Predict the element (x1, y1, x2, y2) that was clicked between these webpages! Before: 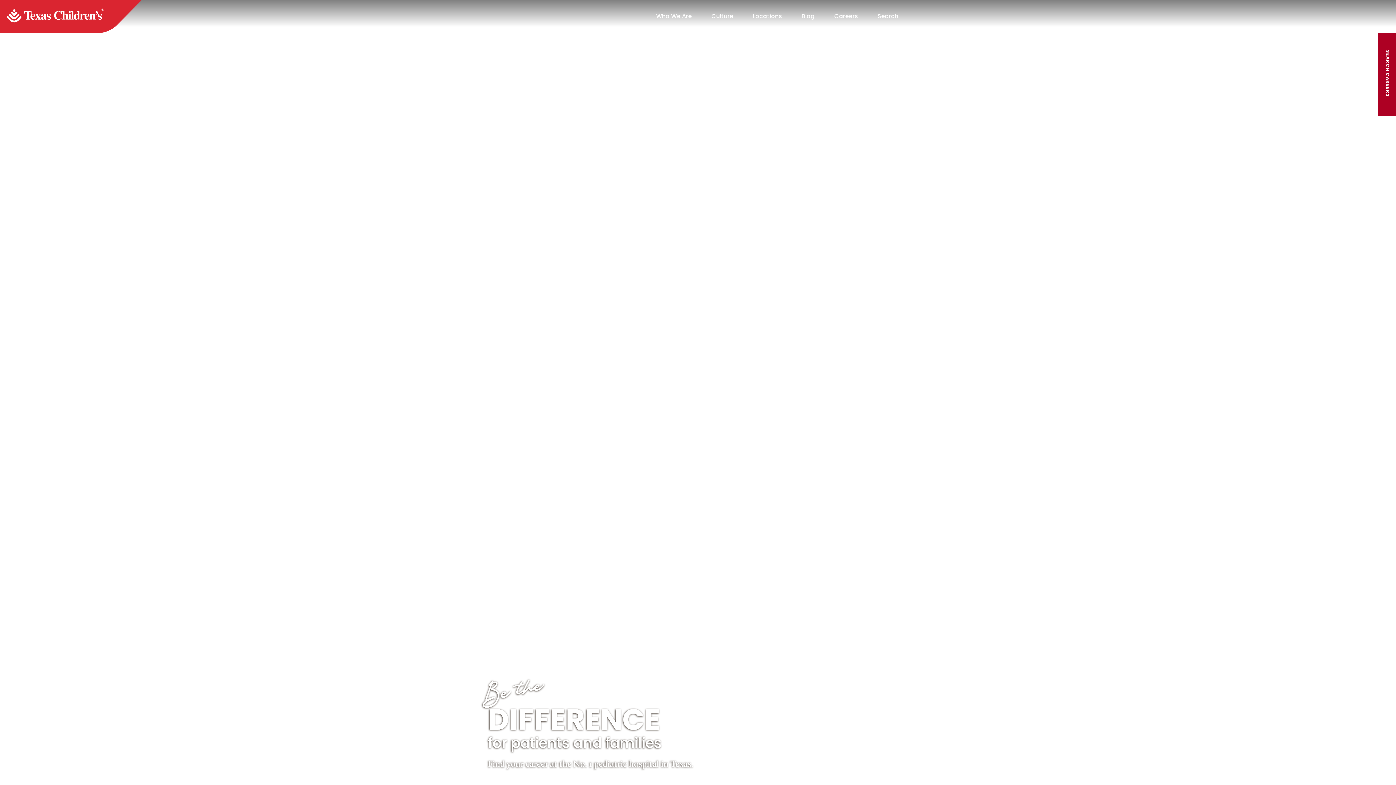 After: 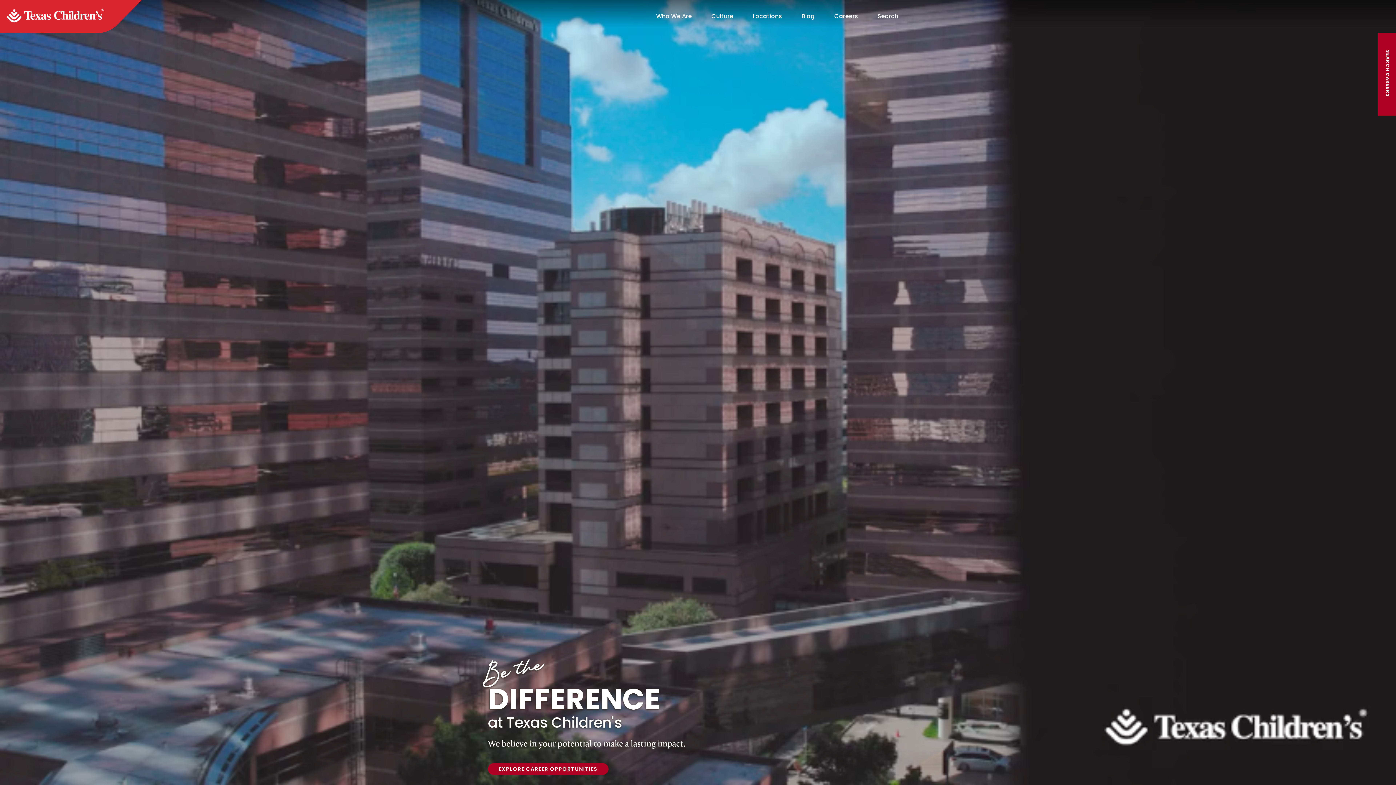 Action: label: Return home bbox: (0, 0, 142, 33)